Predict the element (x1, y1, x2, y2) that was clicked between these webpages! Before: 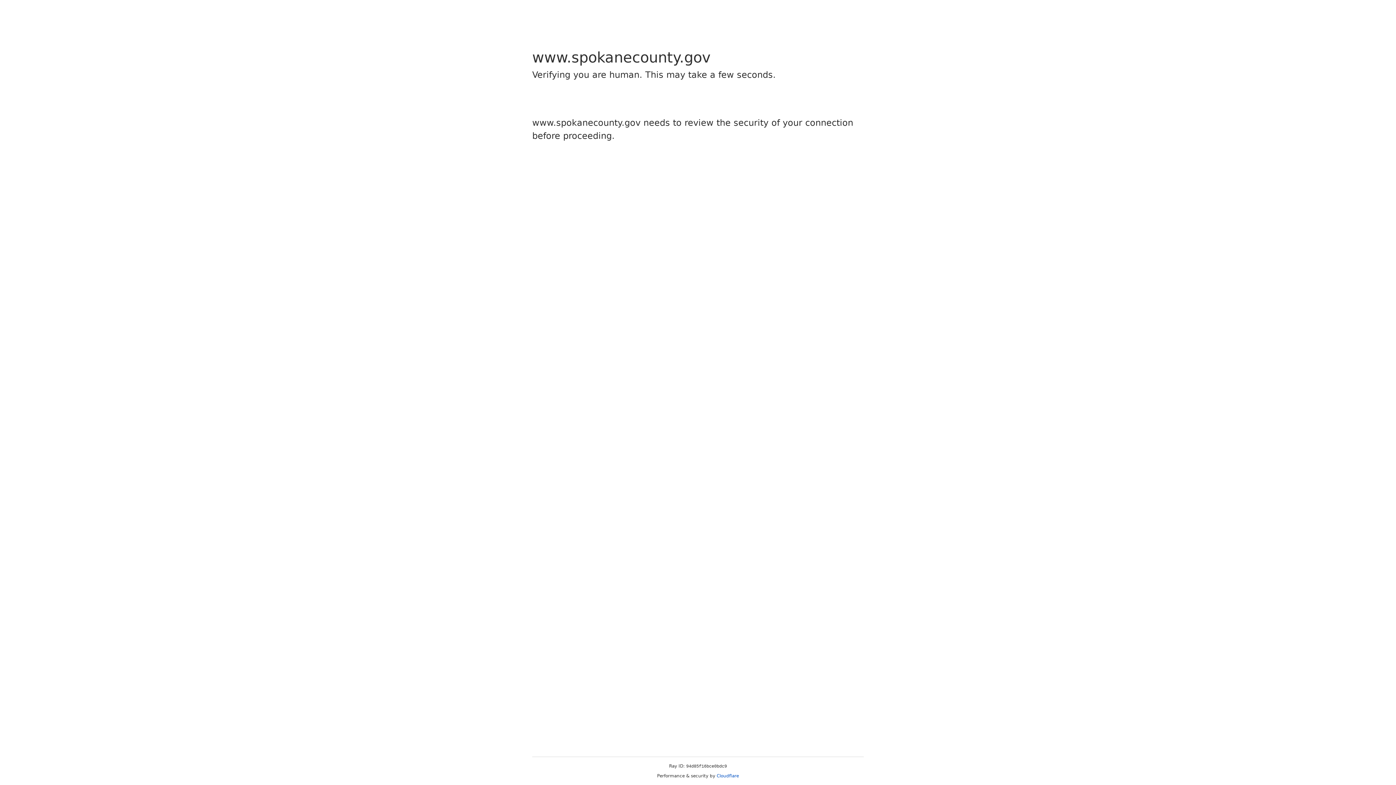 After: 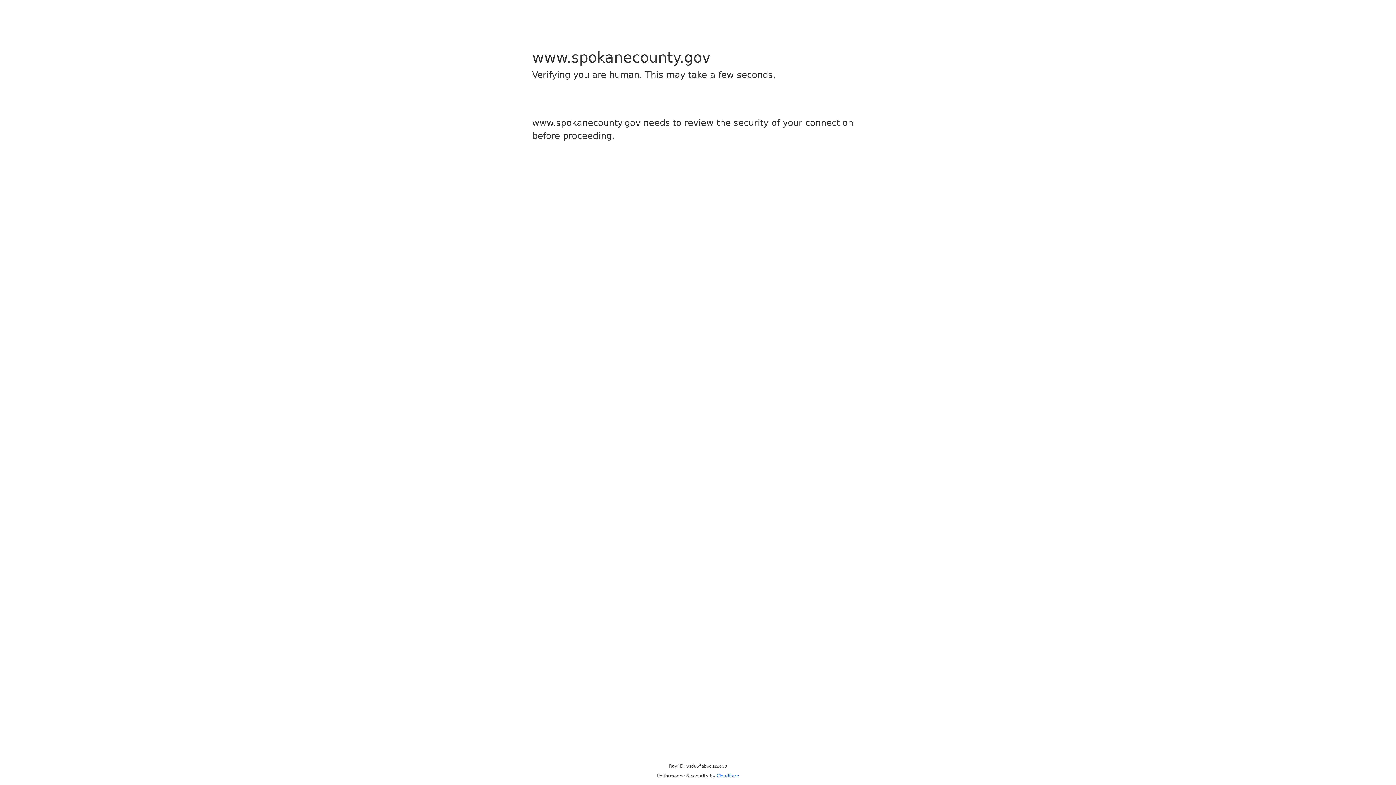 Action: bbox: (716, 773, 739, 778) label: Cloudflare